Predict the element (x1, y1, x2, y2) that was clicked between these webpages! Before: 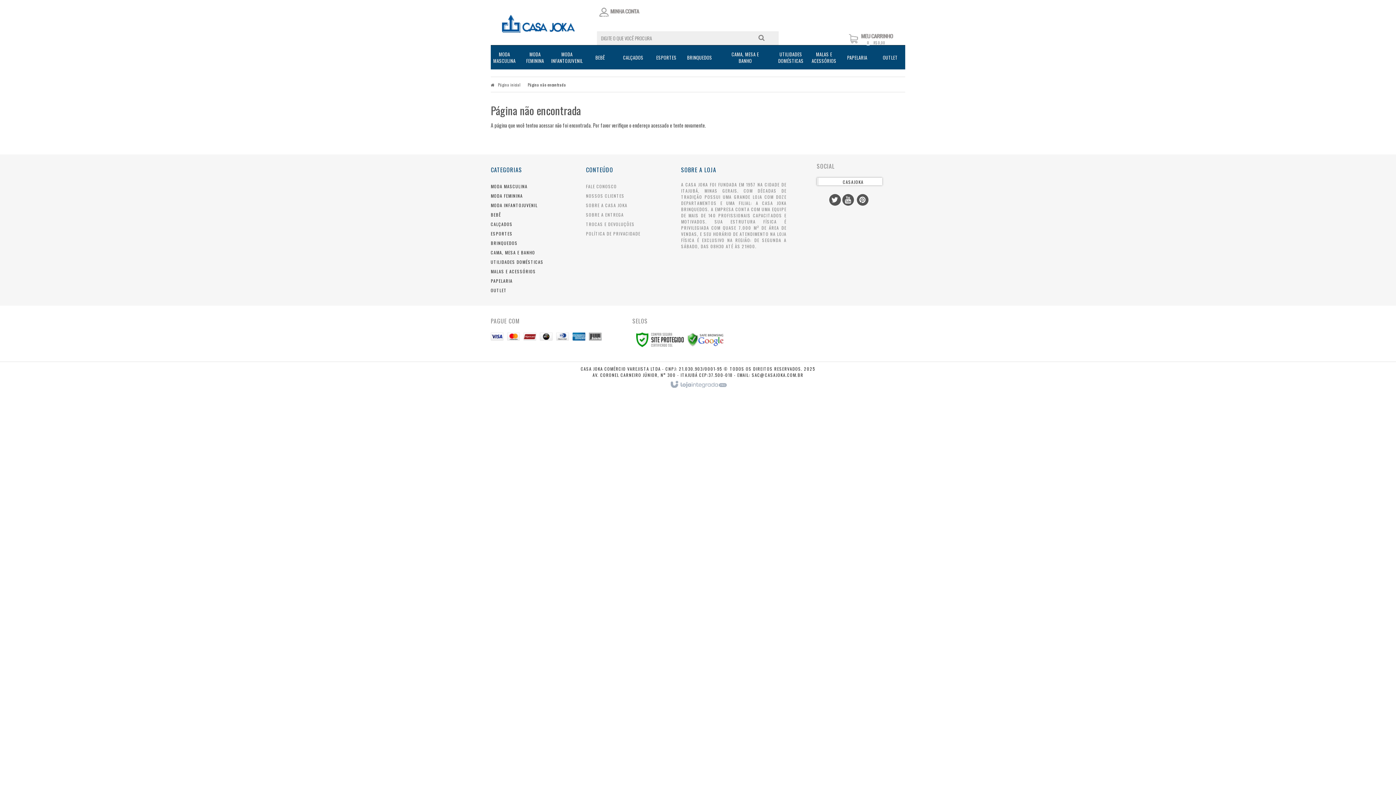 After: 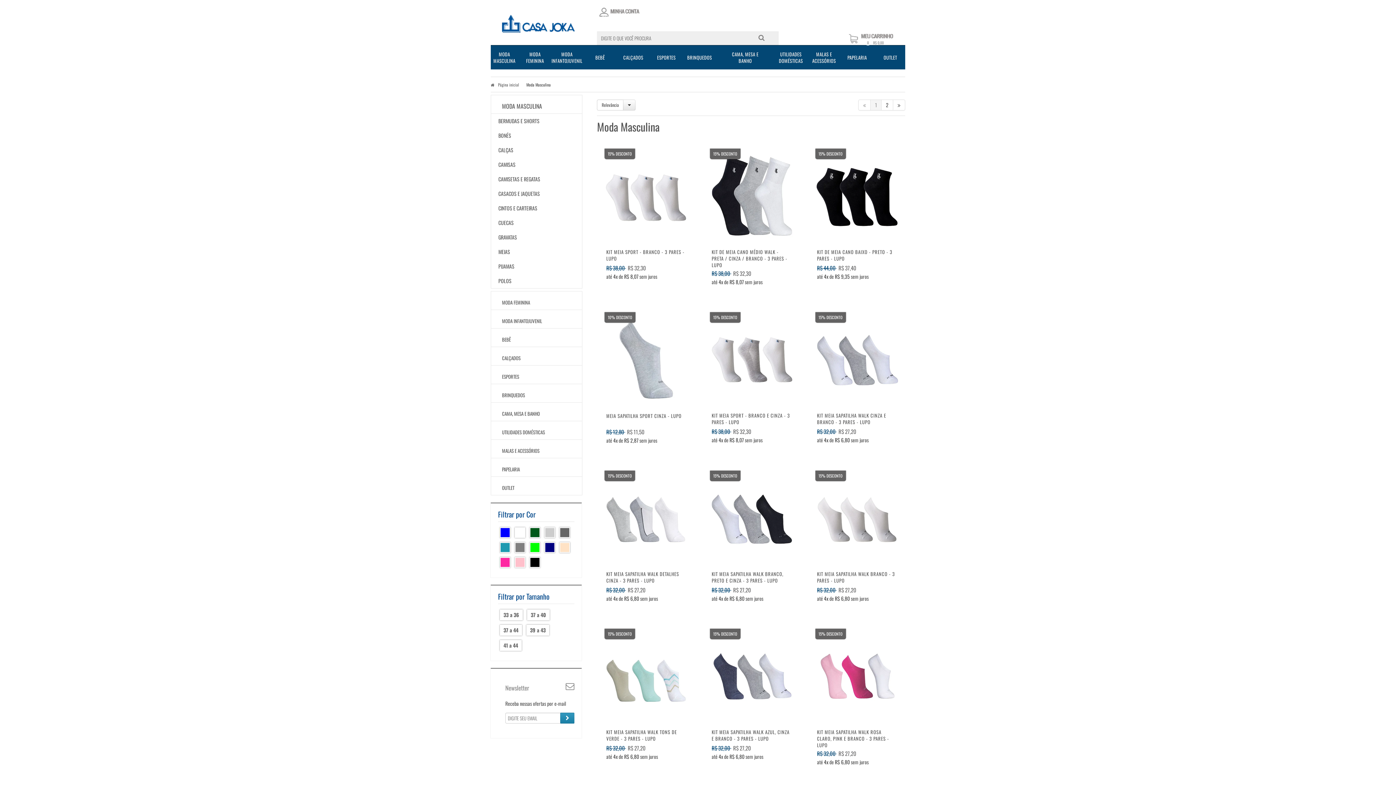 Action: label: MODA MASCULINA bbox: (490, 183, 527, 189)